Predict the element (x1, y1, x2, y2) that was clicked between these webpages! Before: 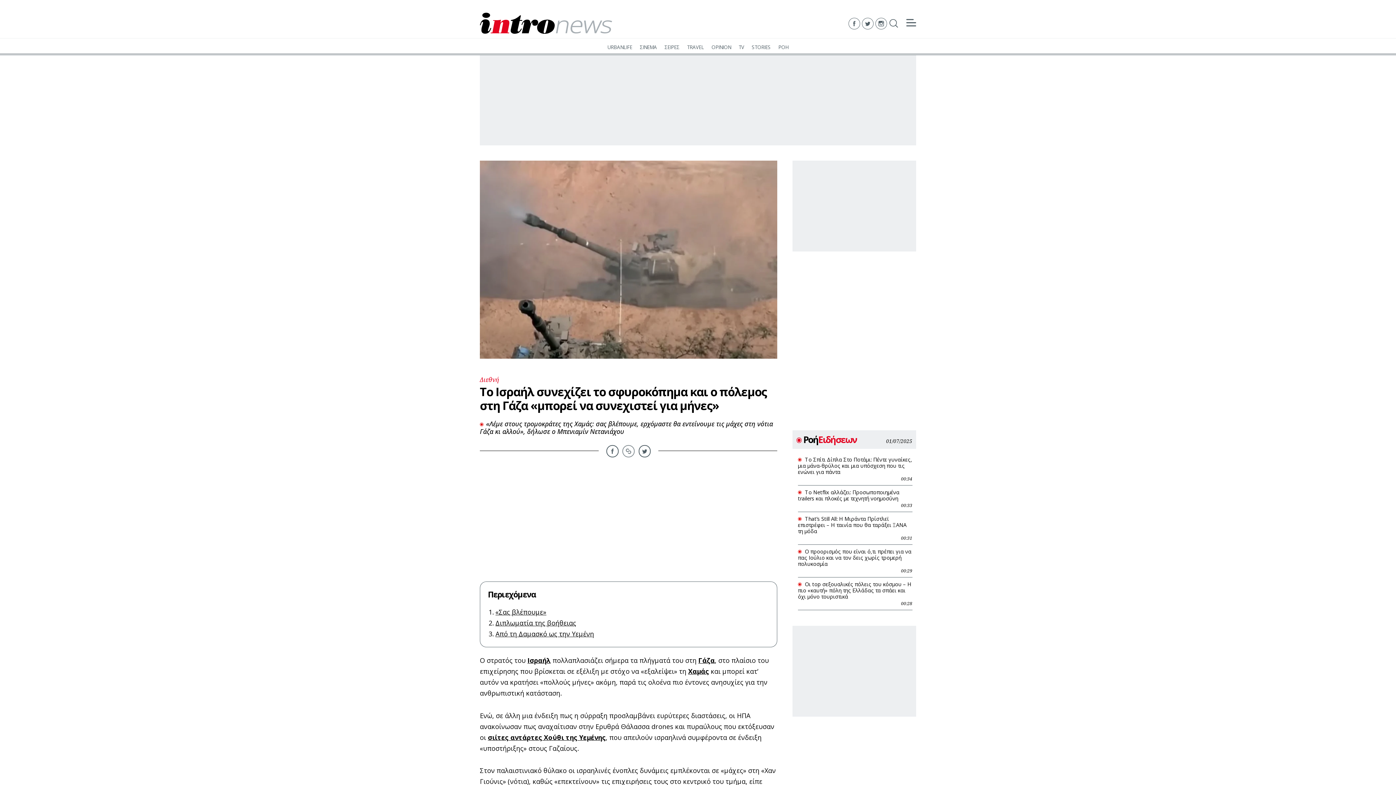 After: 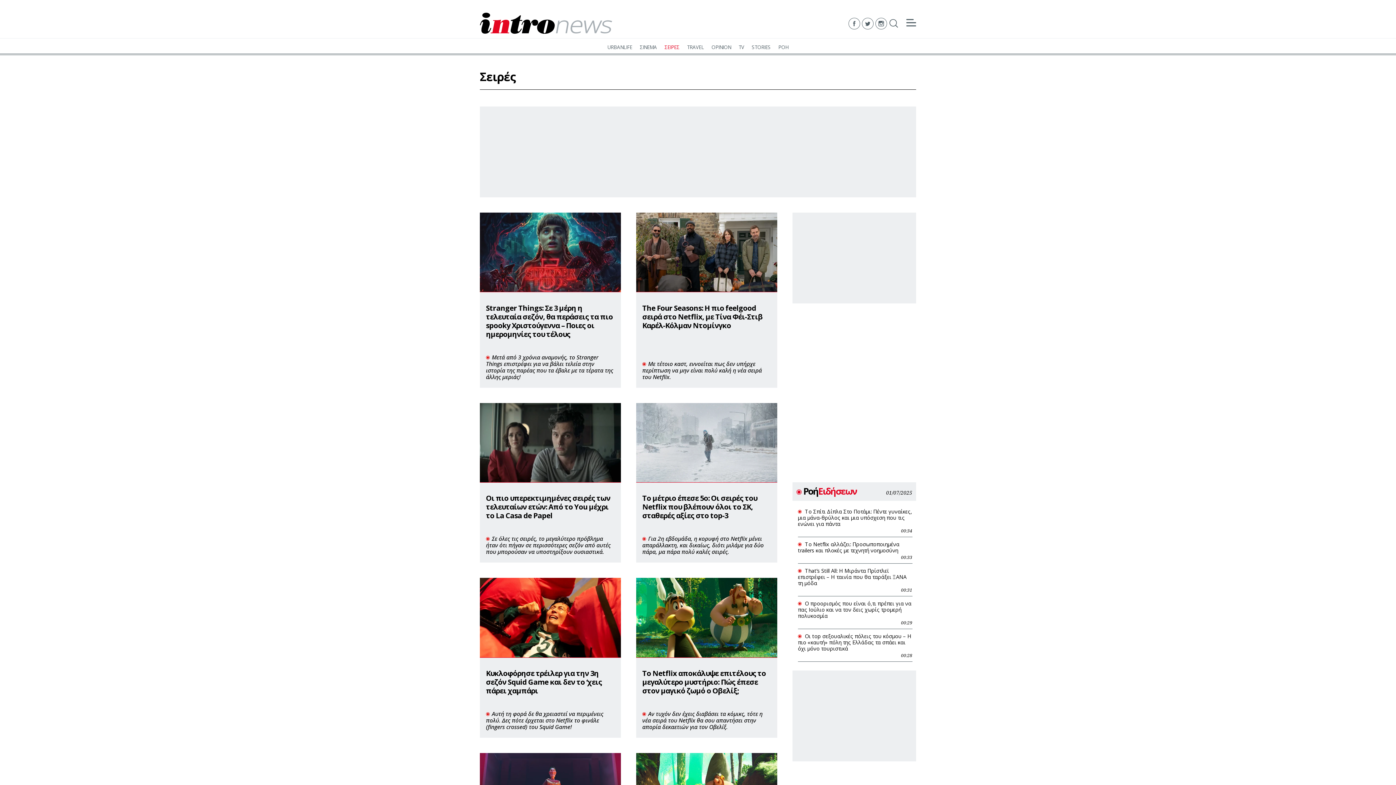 Action: bbox: (664, 43, 679, 51) label: ΣΕΙΡΕΣ